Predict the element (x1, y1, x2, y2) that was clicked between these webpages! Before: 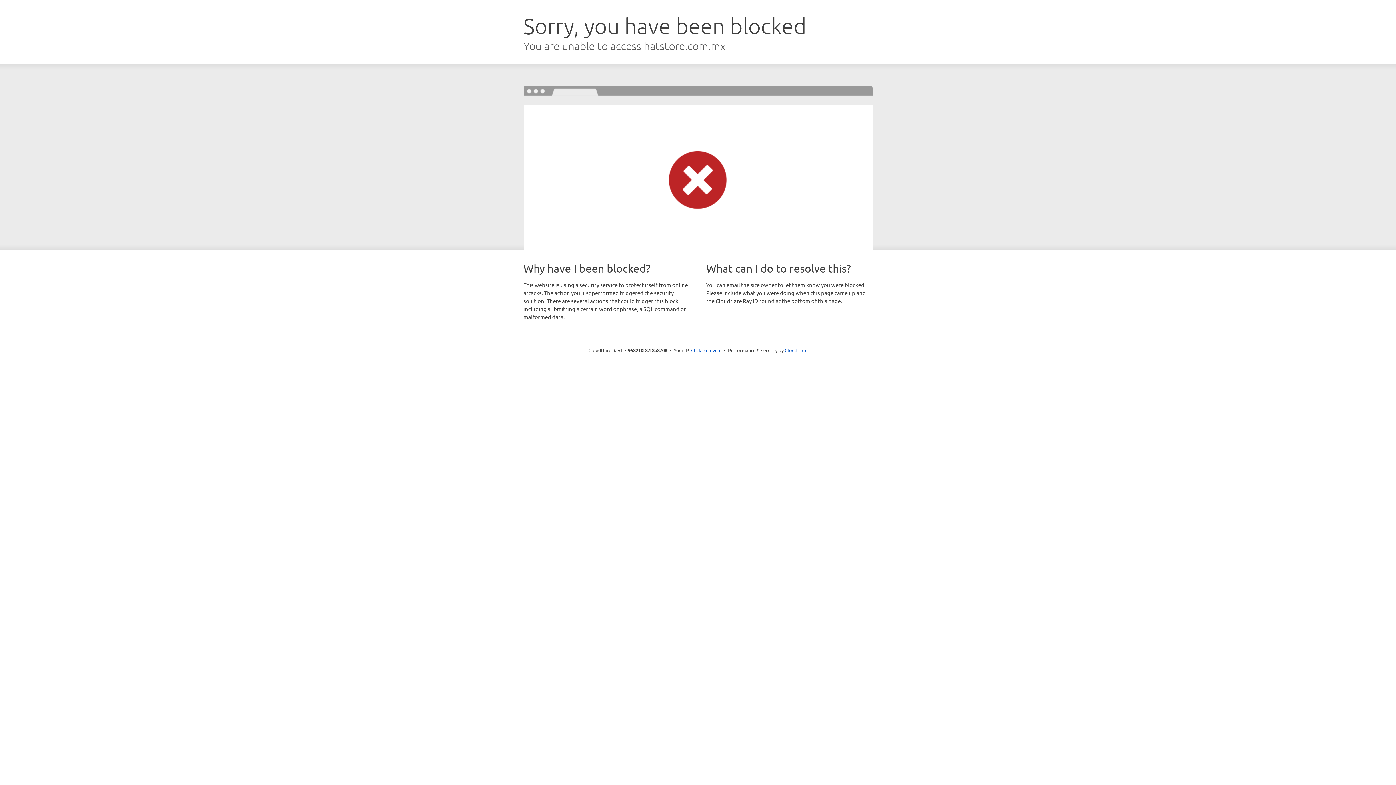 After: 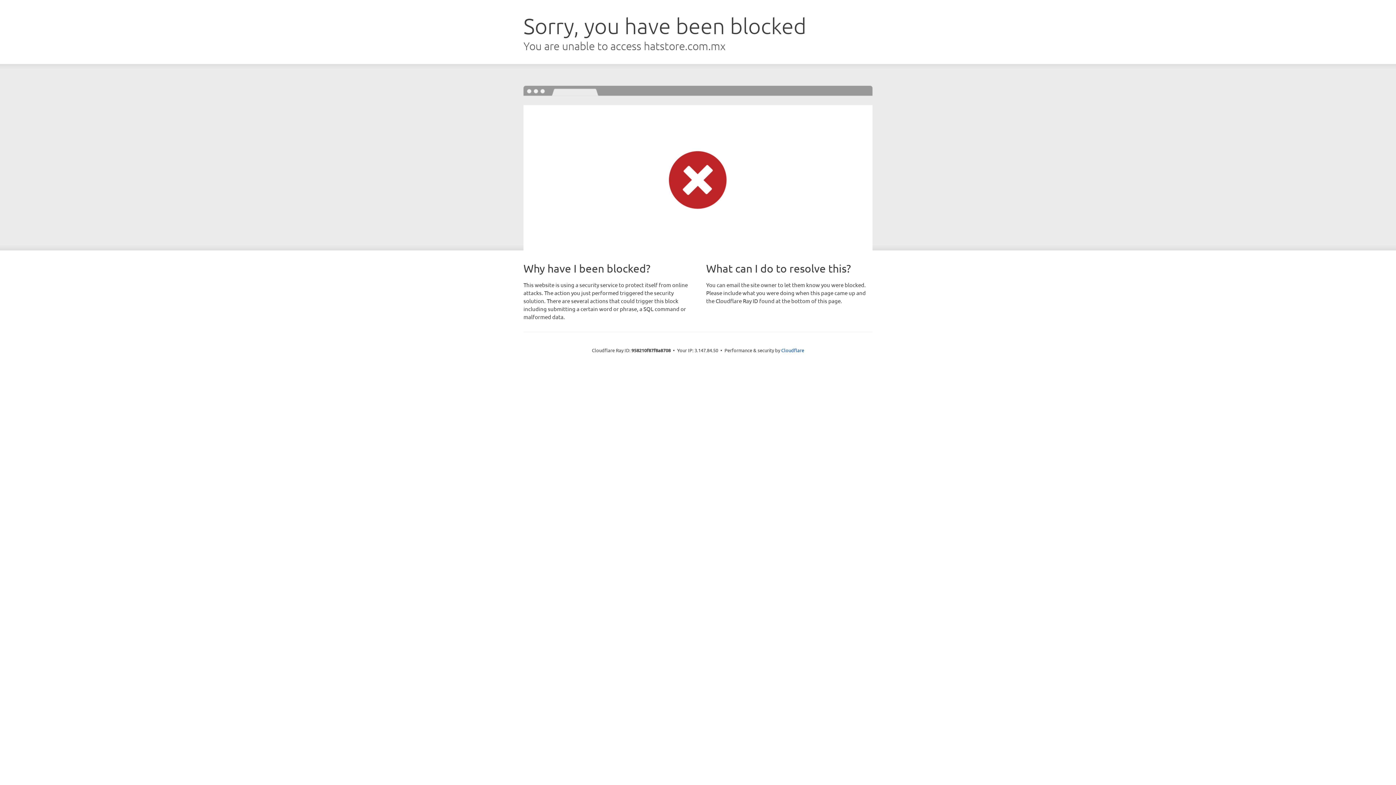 Action: label: Click to reveal bbox: (691, 346, 721, 353)